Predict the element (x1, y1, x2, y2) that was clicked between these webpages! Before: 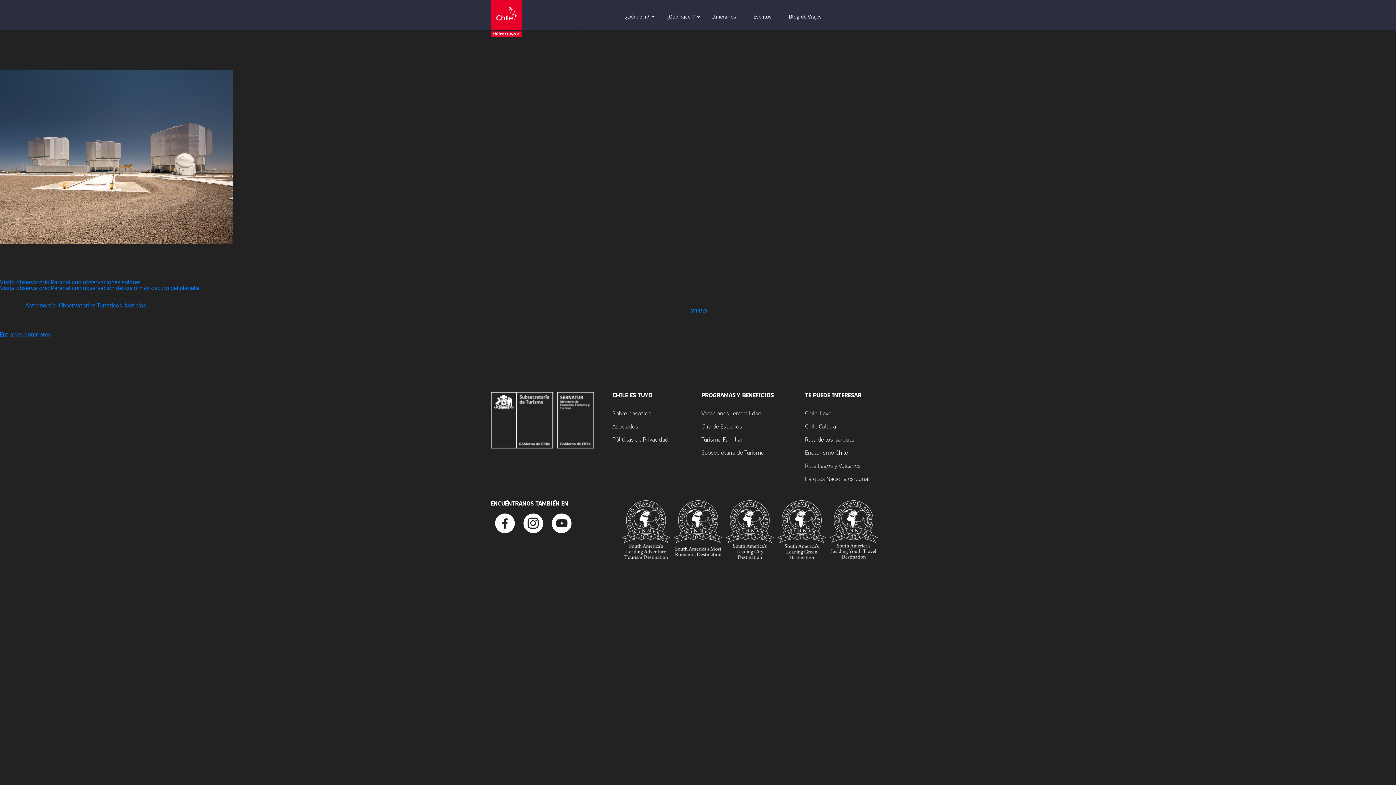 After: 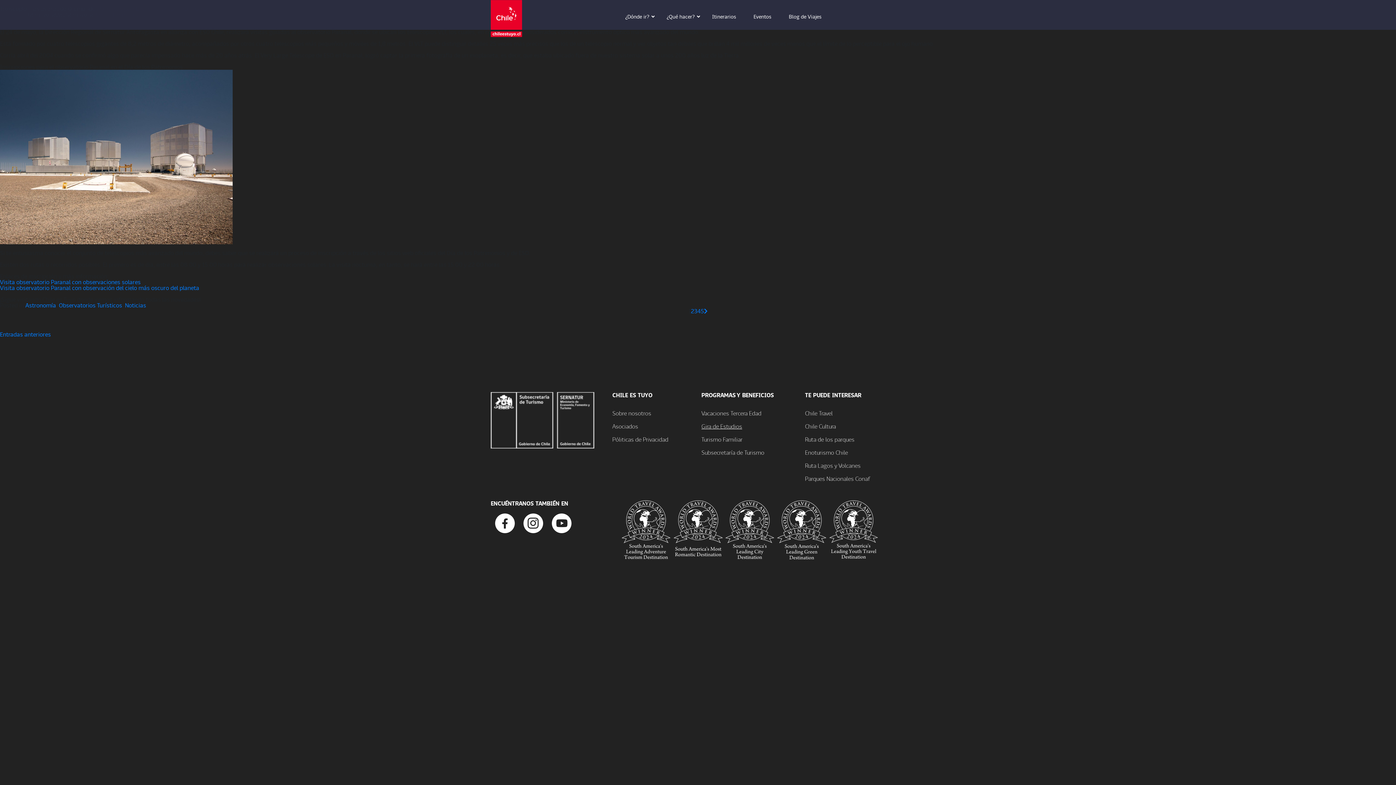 Action: bbox: (701, 420, 798, 433) label: Gira de Estudios